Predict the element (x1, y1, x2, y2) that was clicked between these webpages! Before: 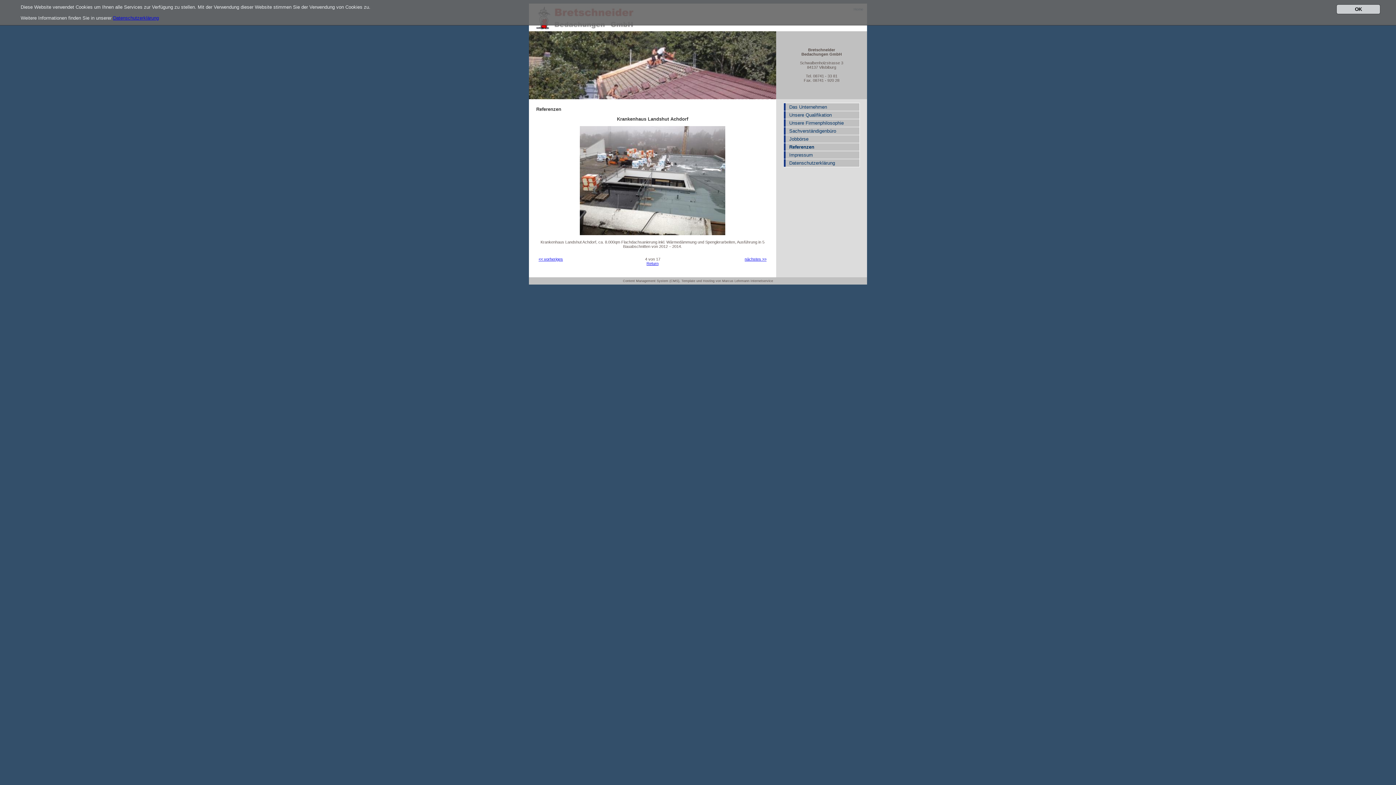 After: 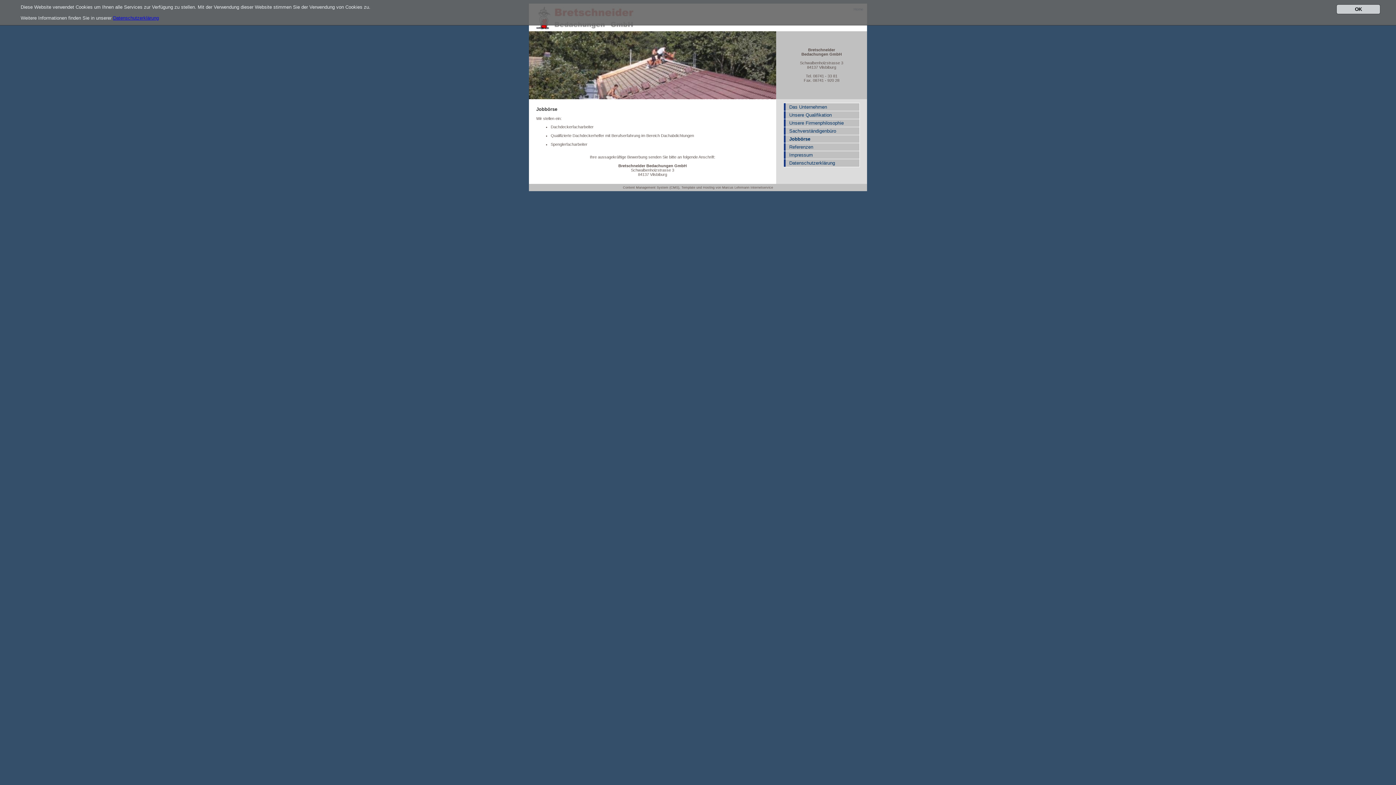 Action: bbox: (784, 135, 859, 142) label: Jobbörse